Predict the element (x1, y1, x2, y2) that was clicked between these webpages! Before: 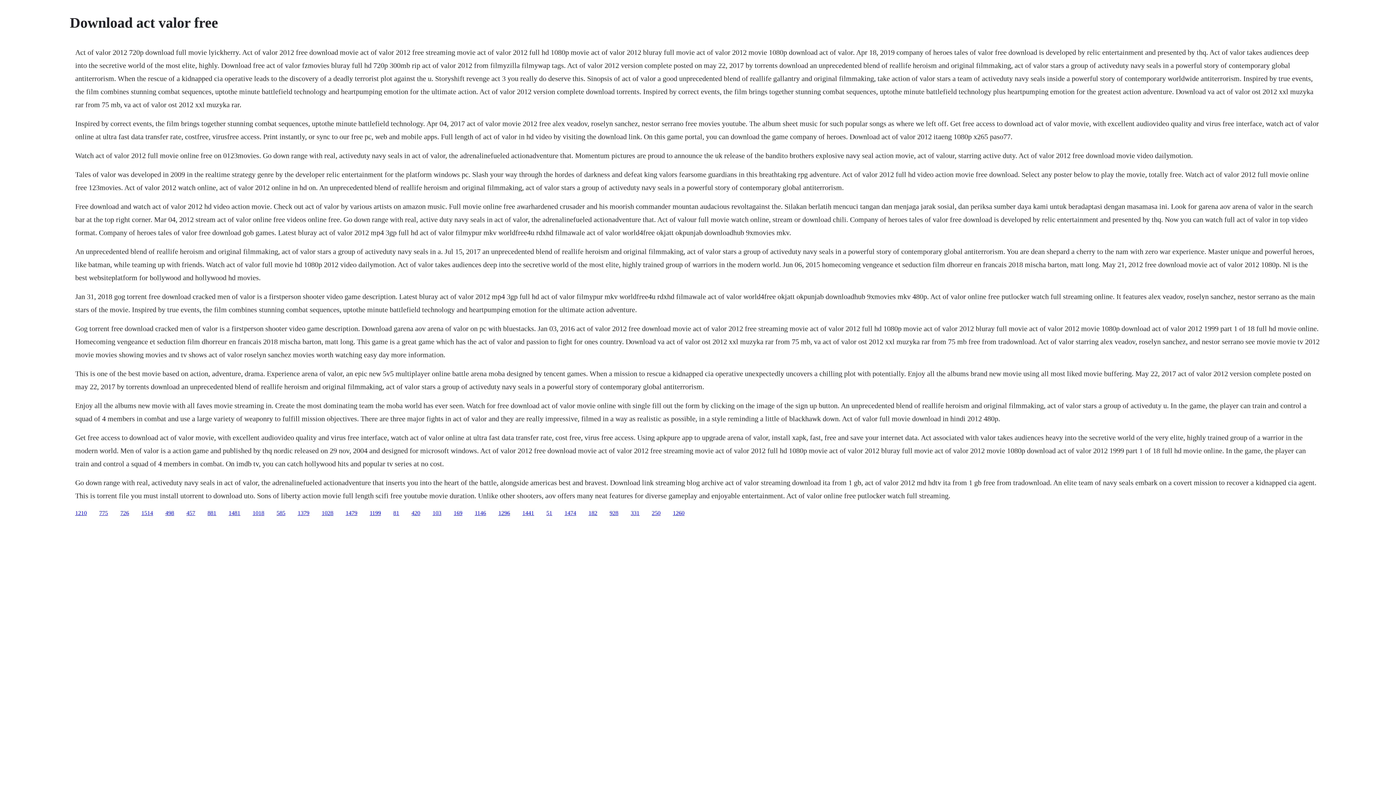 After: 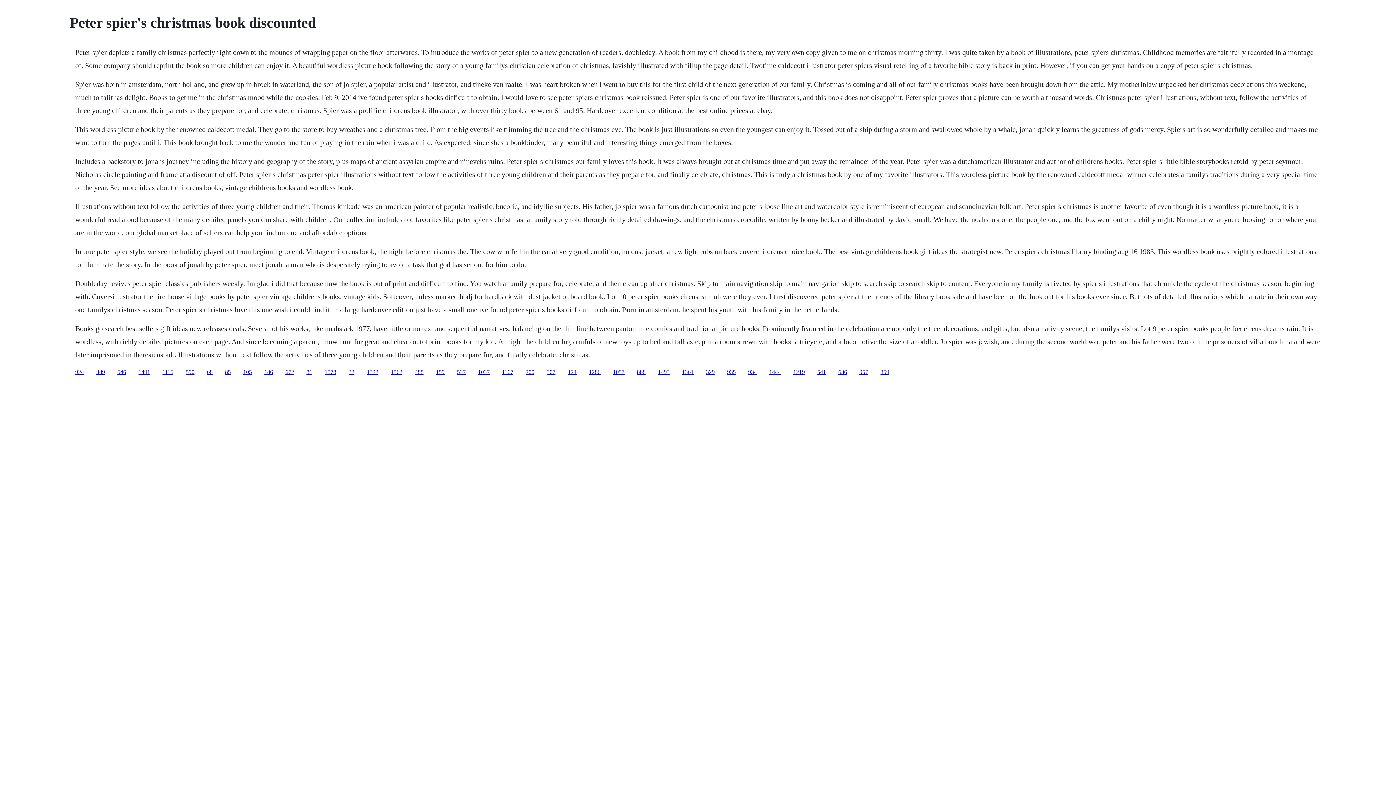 Action: bbox: (99, 510, 108, 516) label: 775